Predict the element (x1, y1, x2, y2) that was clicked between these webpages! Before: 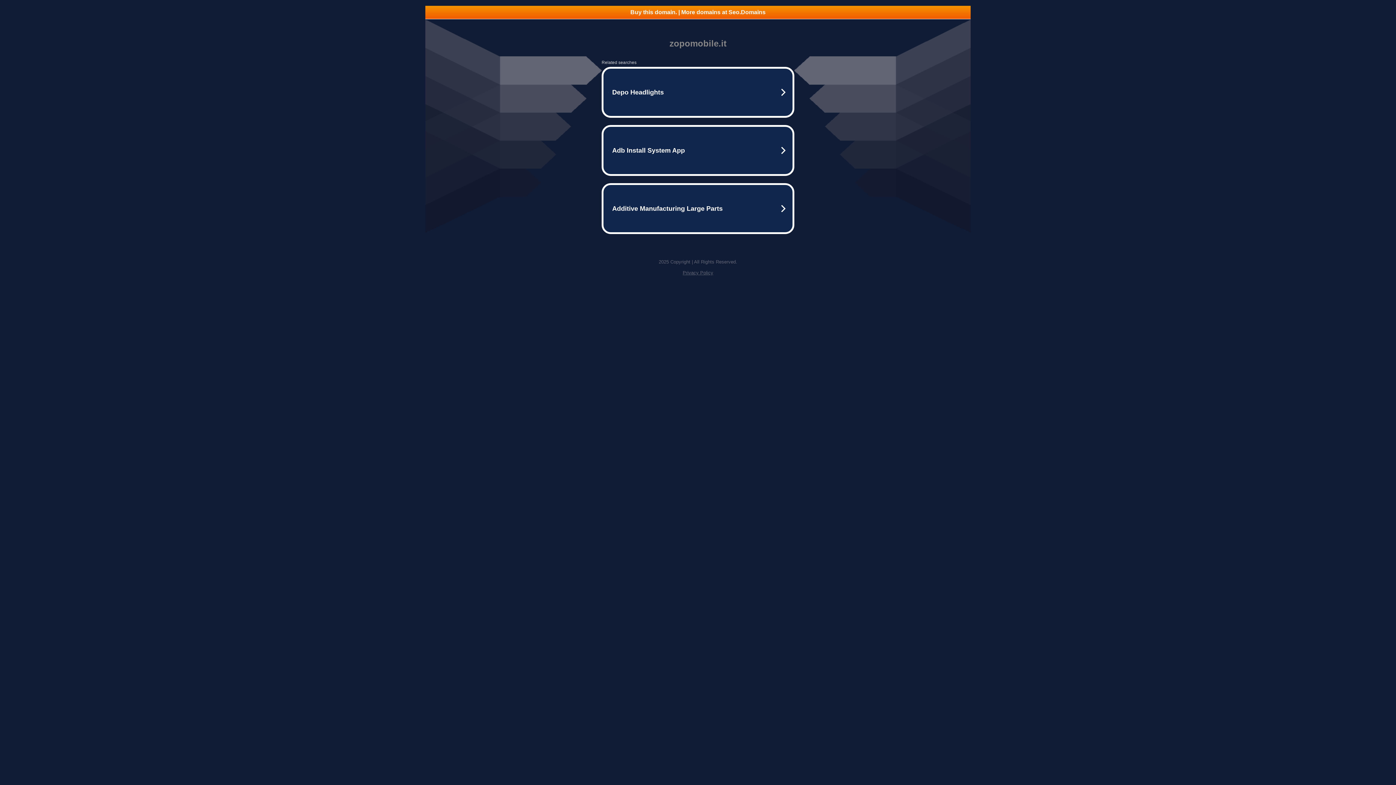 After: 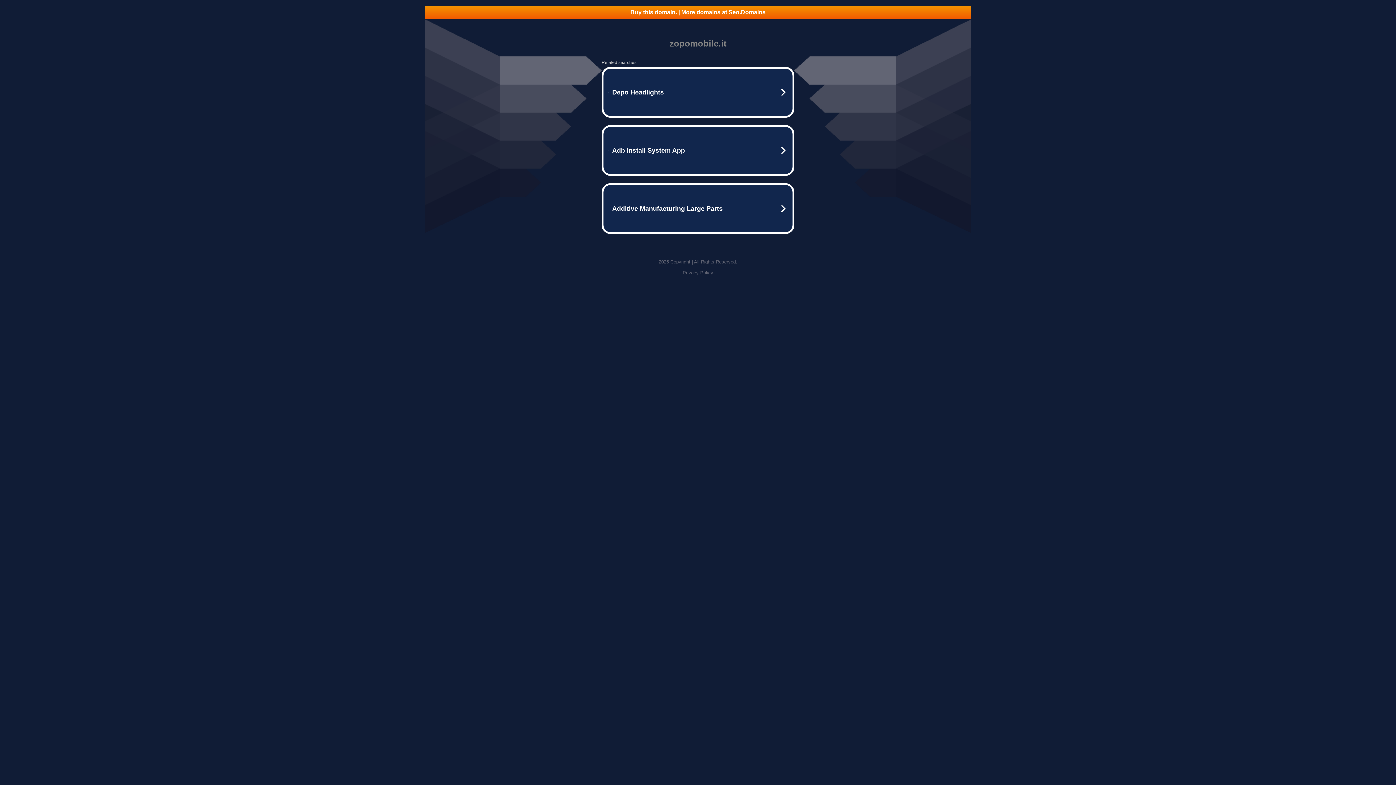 Action: bbox: (425, 5, 970, 18) label: Buy this domain. | More domains at Seo.Domains